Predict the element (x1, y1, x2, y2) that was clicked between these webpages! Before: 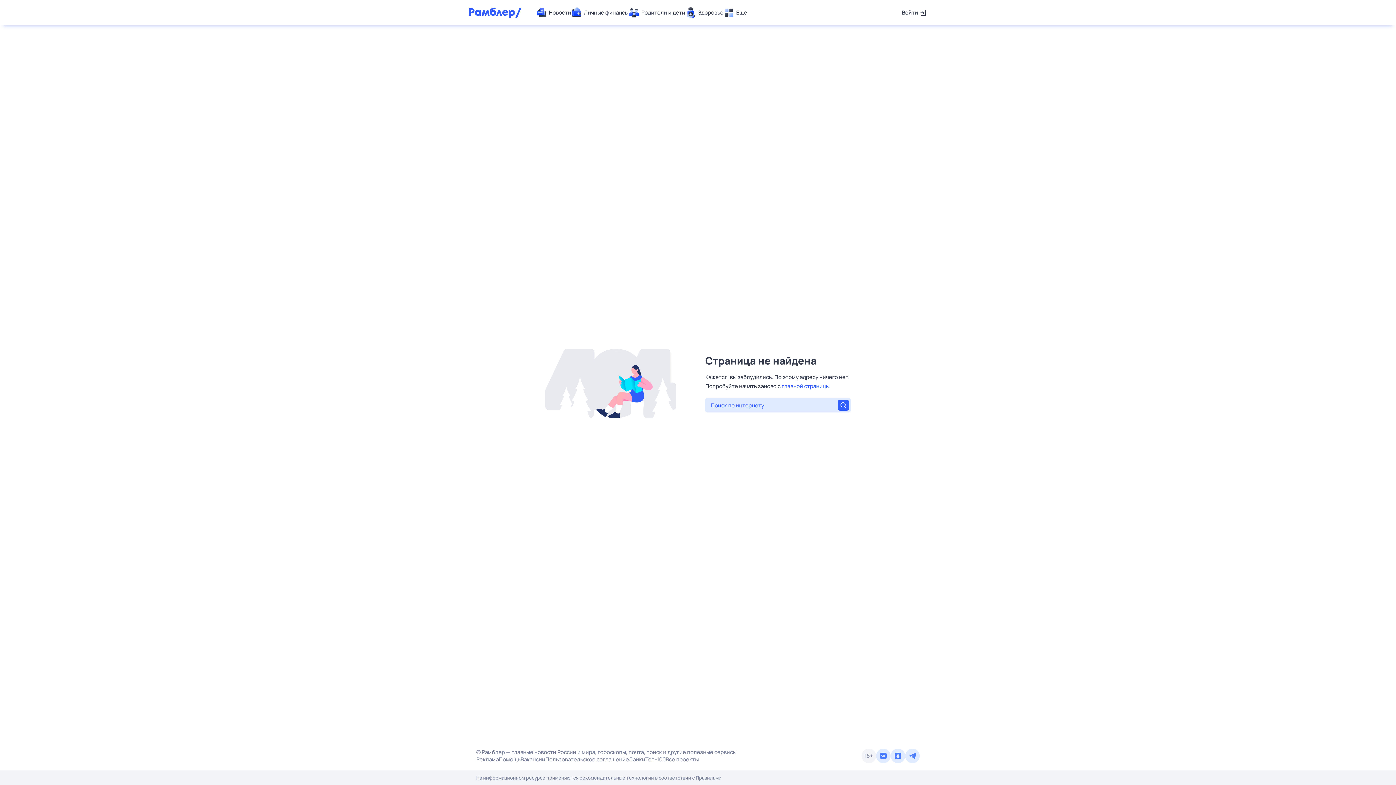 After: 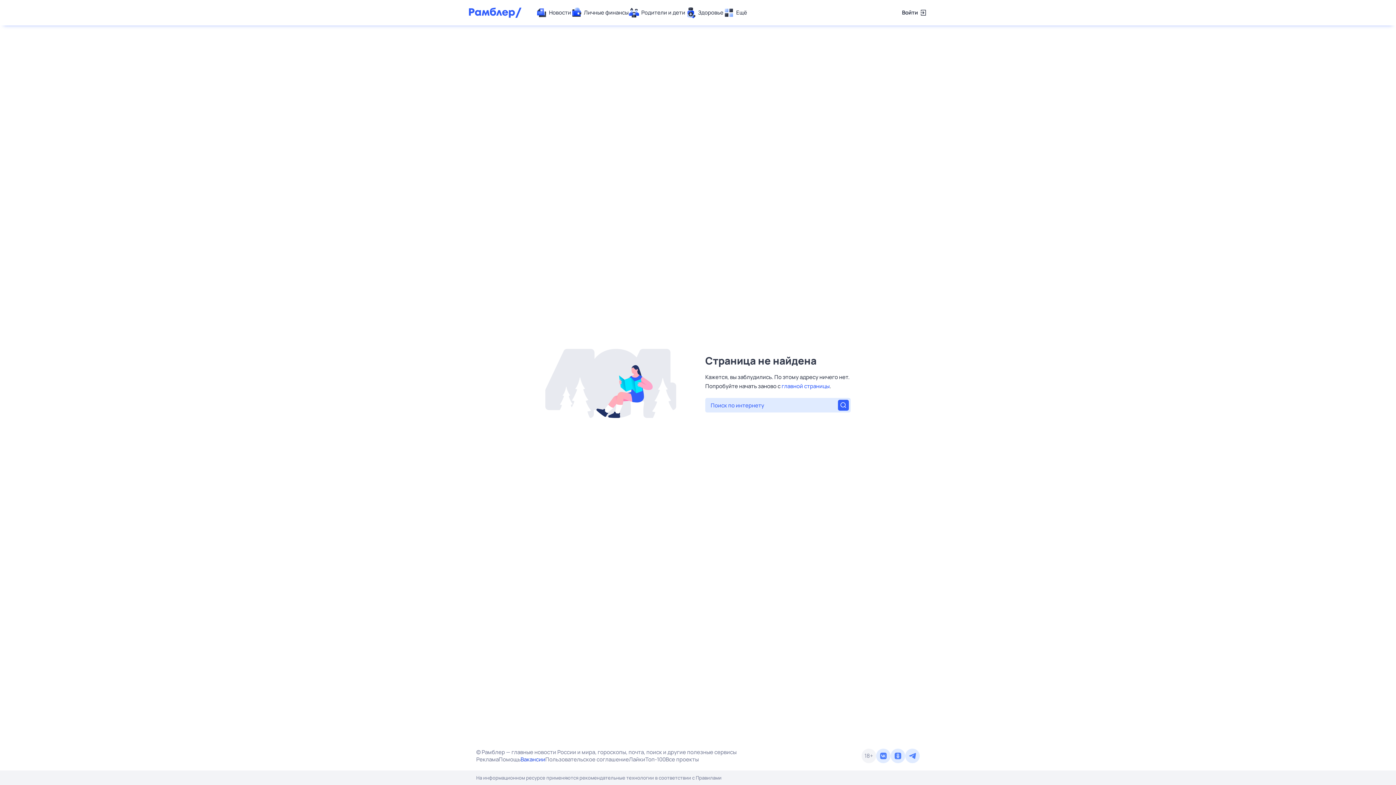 Action: bbox: (520, 756, 545, 763) label: Вакансии